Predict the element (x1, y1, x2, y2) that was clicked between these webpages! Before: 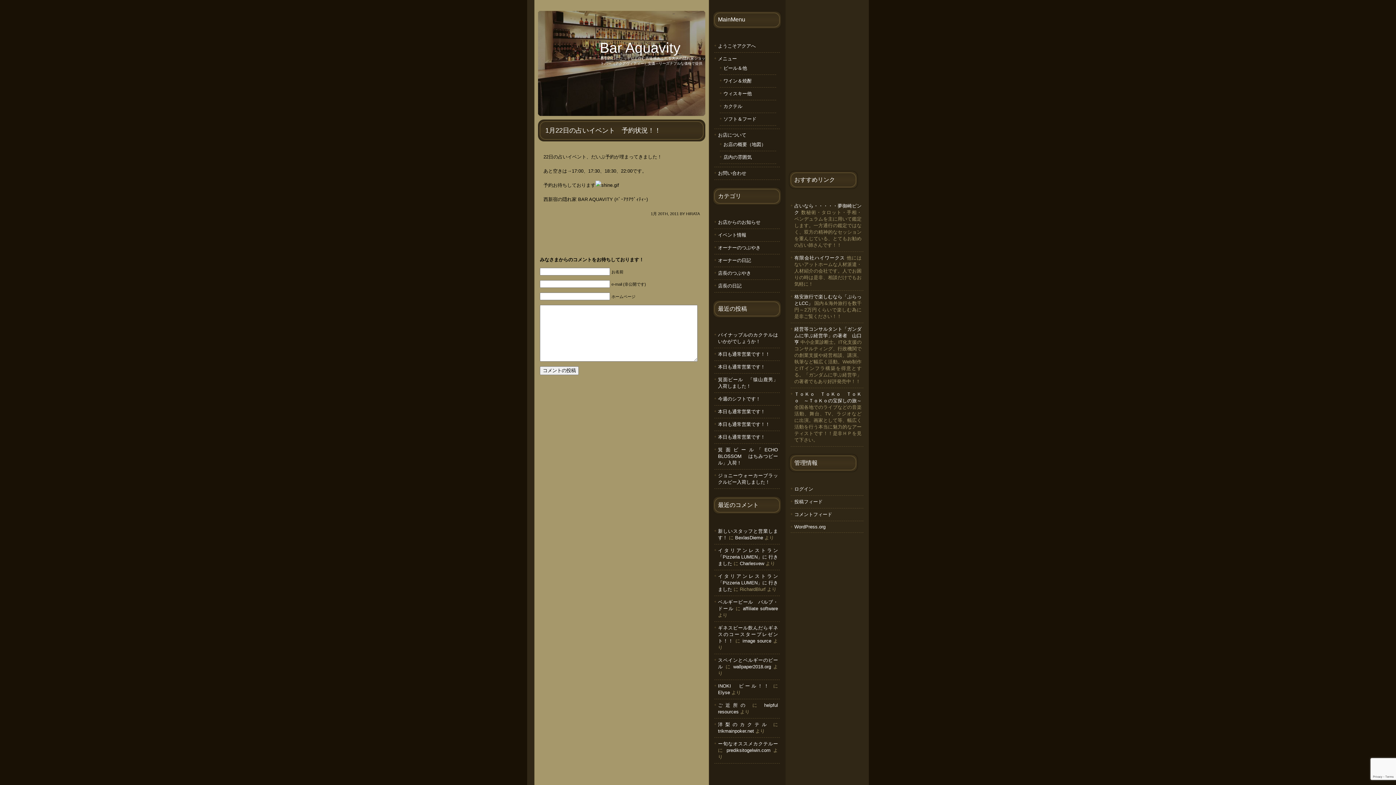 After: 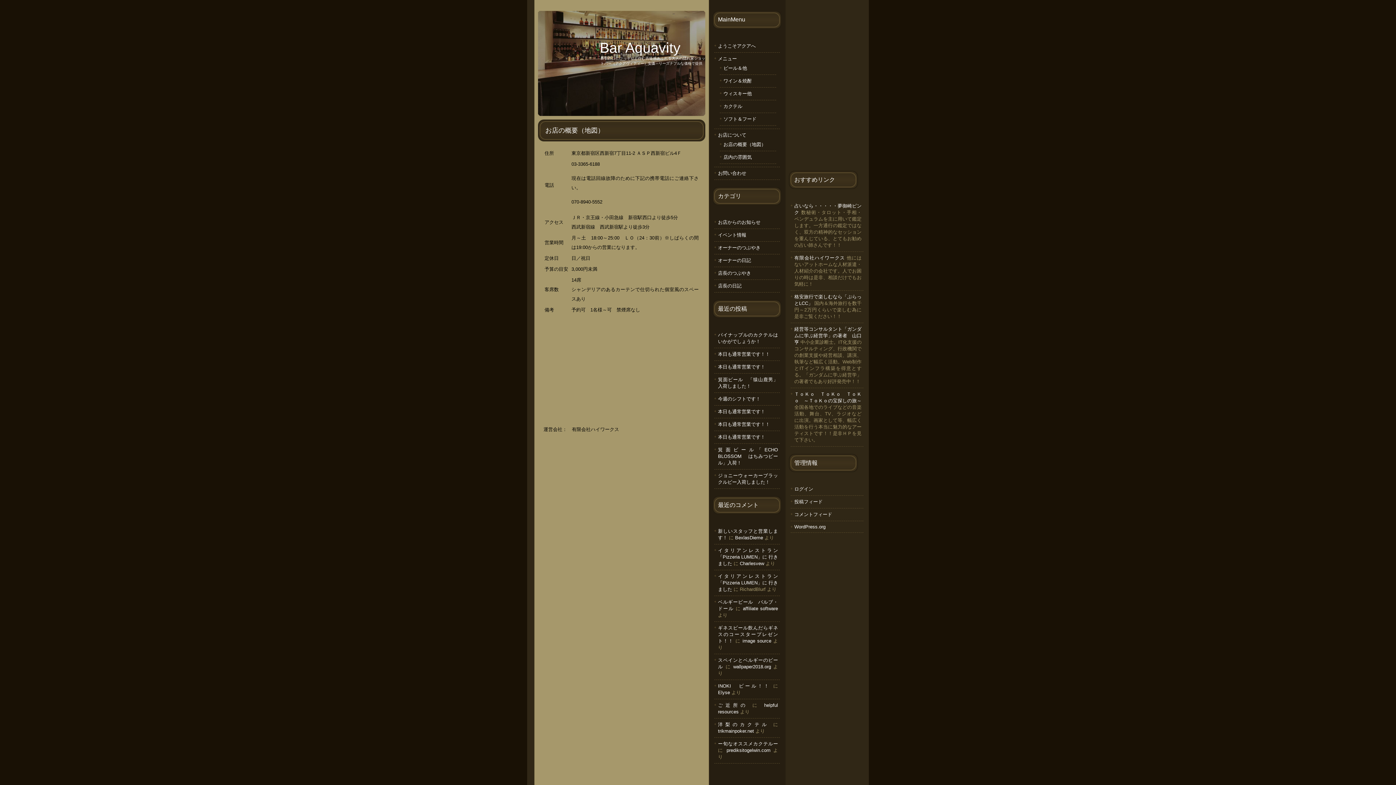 Action: bbox: (723, 141, 766, 147) label: お店の概要（地図）